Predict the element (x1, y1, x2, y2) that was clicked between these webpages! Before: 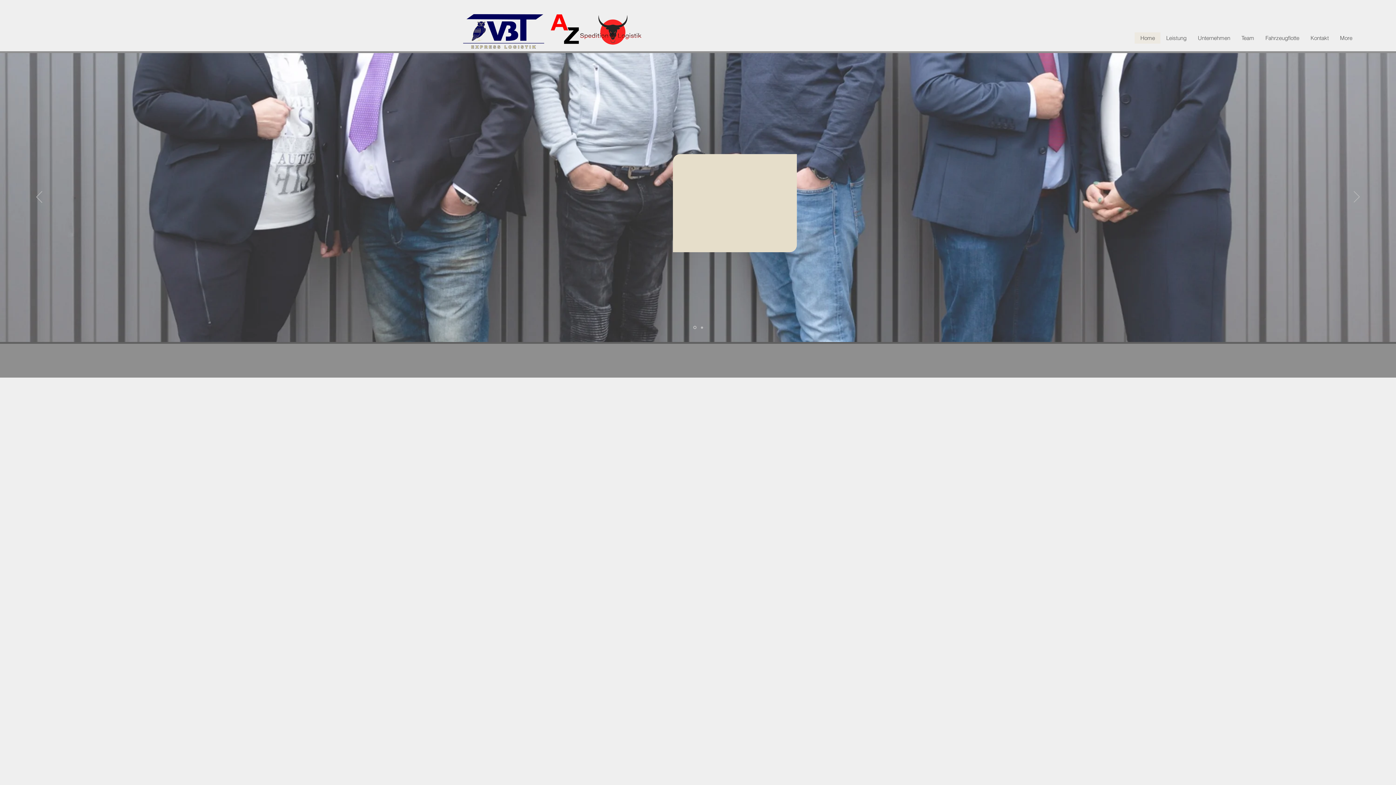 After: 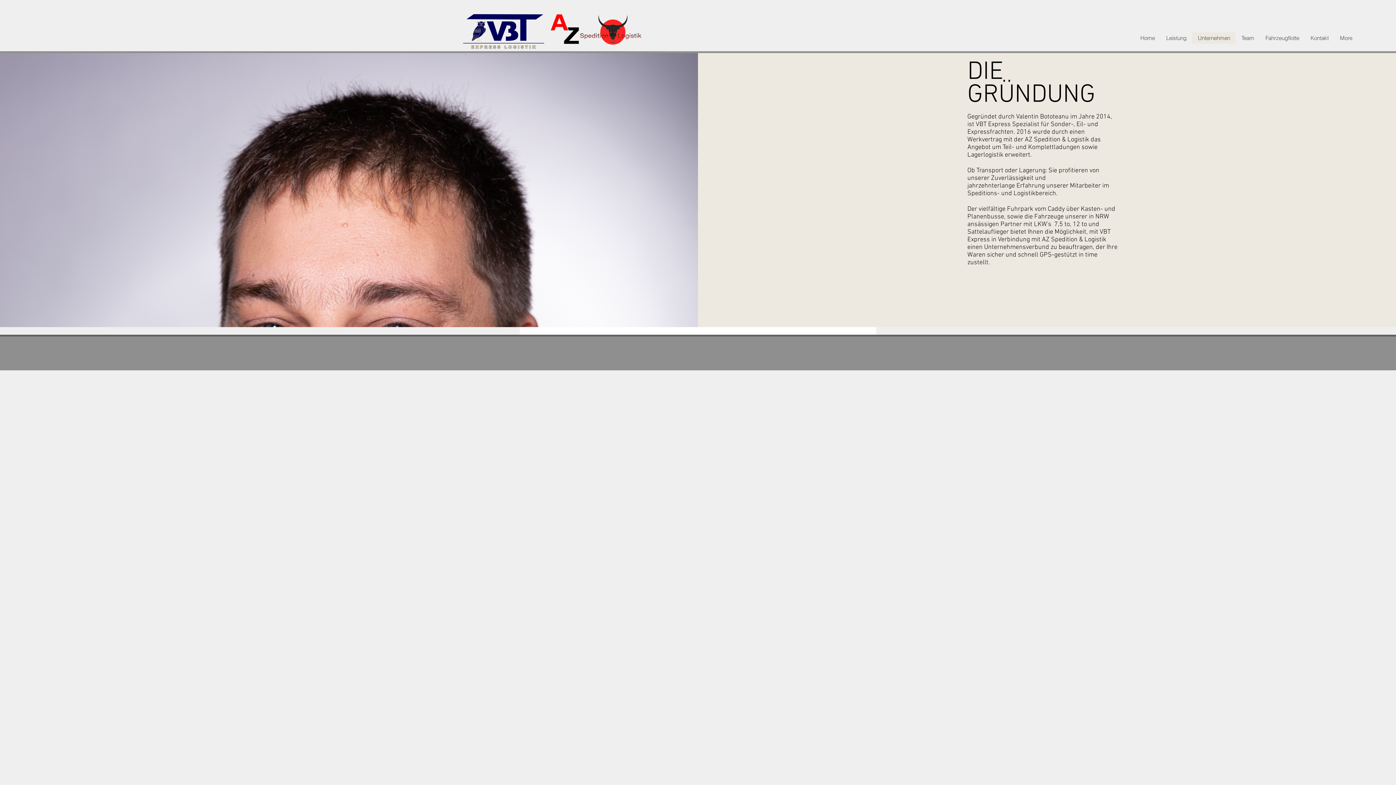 Action: label: Unternehmen bbox: (1192, 32, 1236, 43)